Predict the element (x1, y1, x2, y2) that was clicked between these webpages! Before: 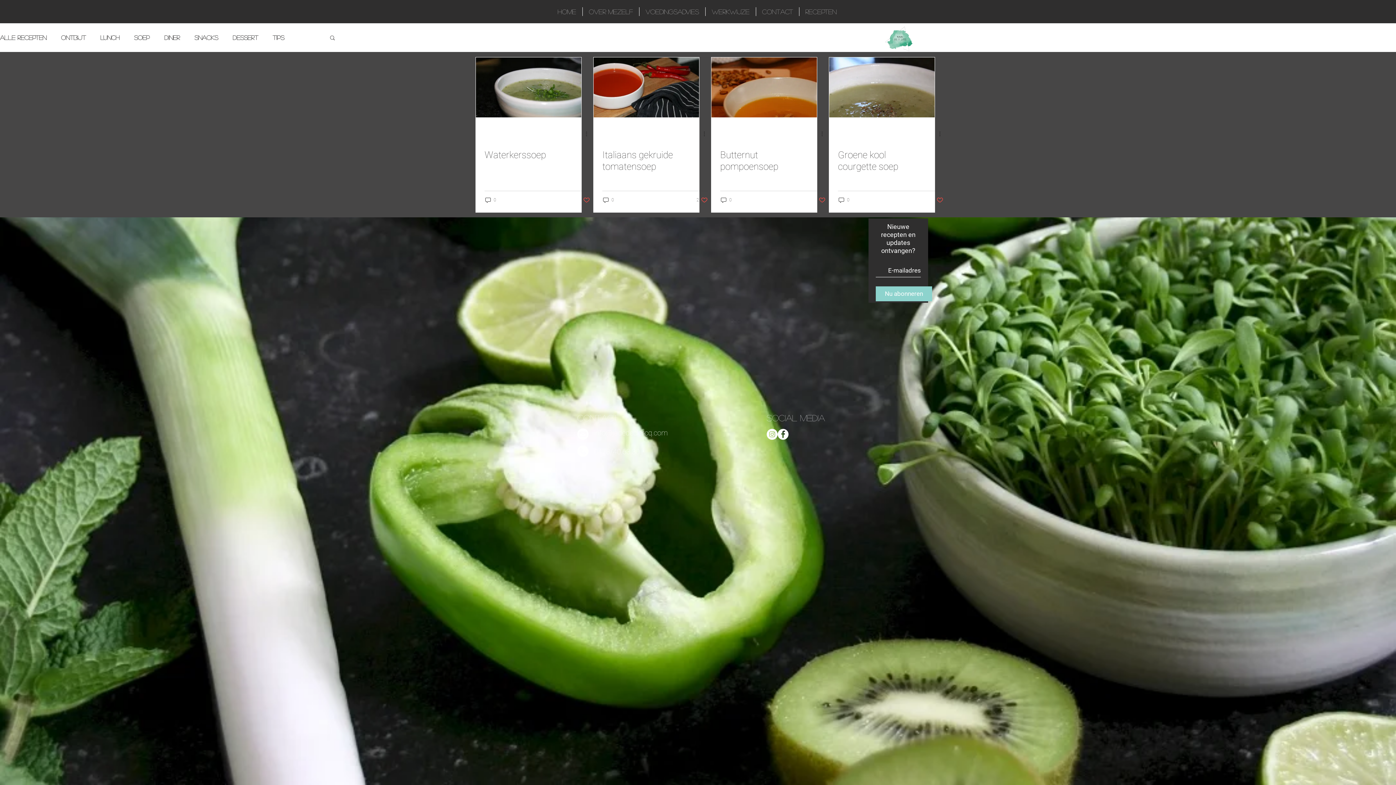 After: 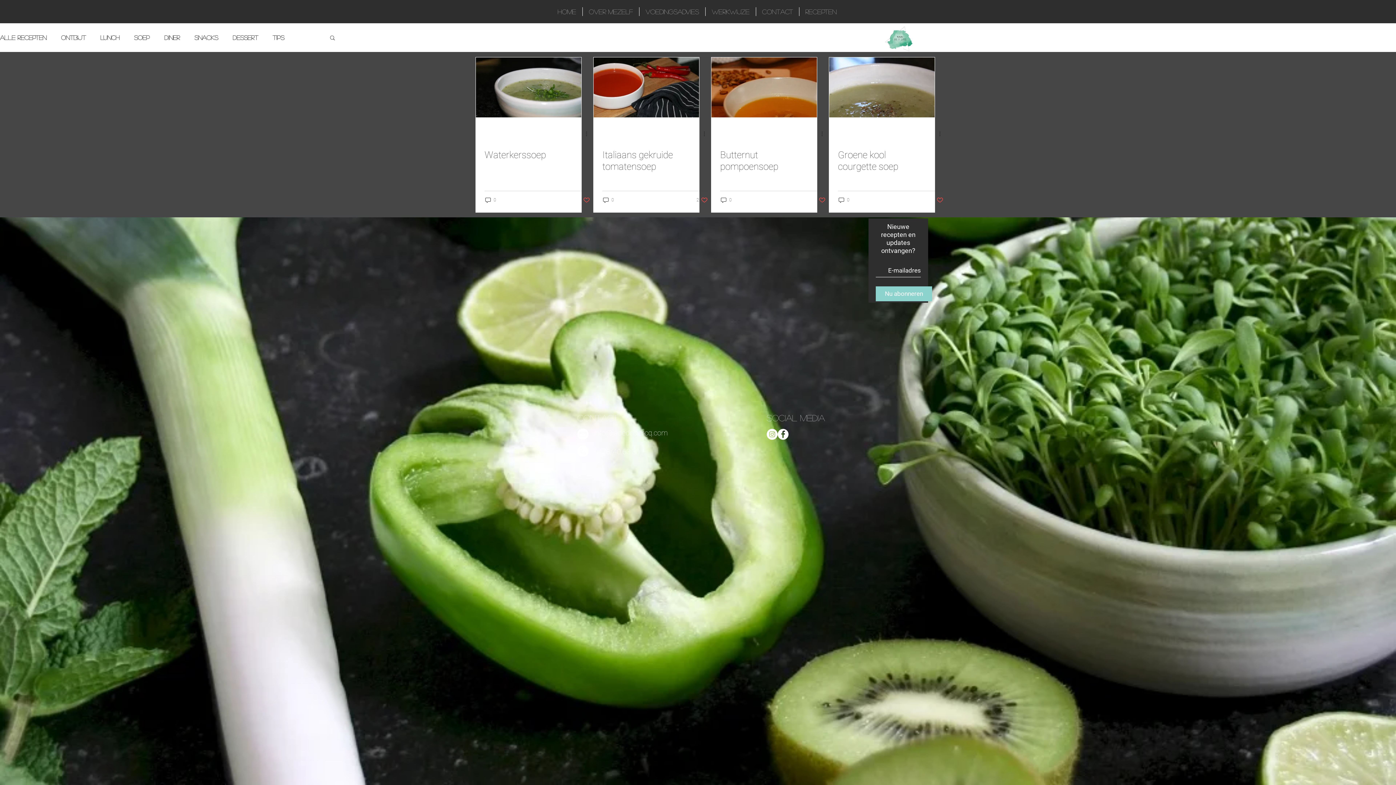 Action: label: Like post bbox: (696, 196, 708, 203)